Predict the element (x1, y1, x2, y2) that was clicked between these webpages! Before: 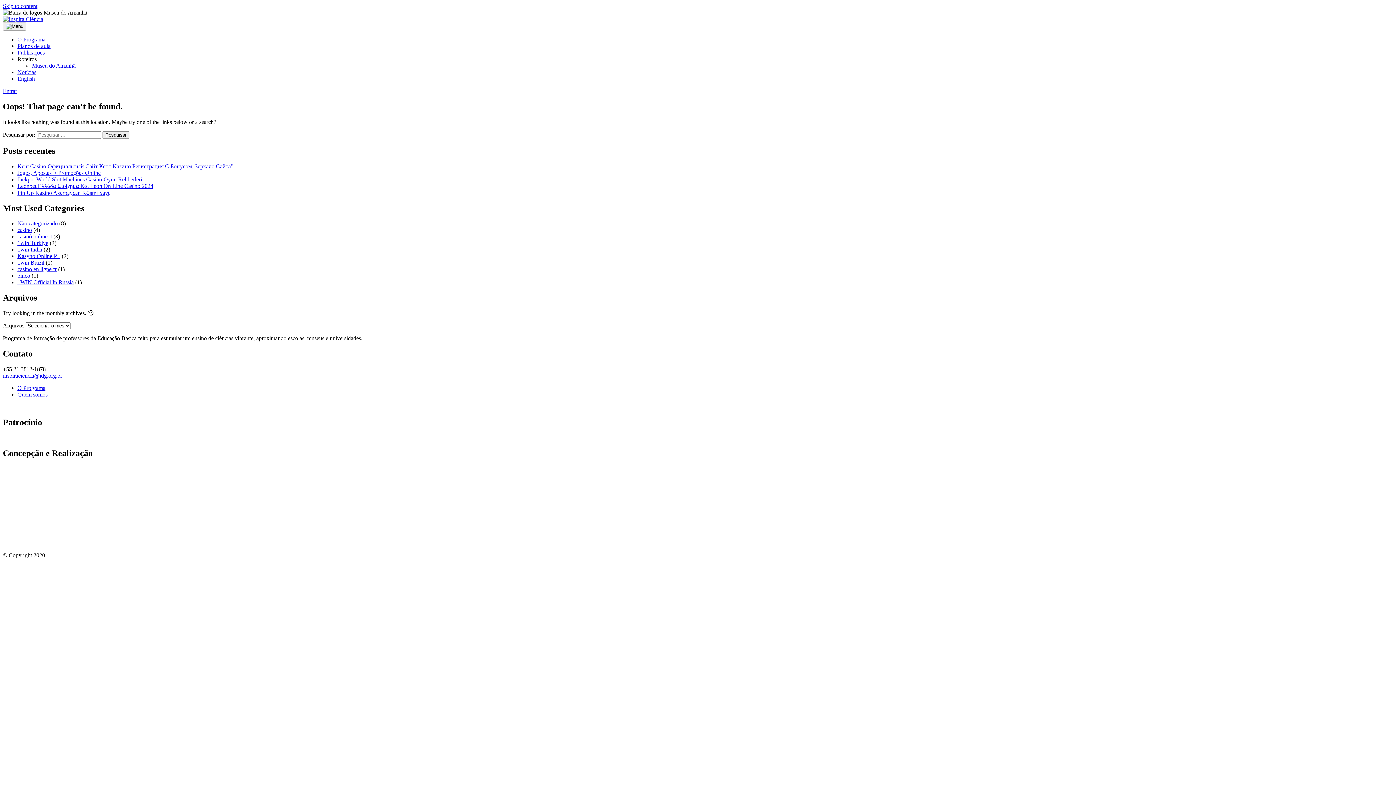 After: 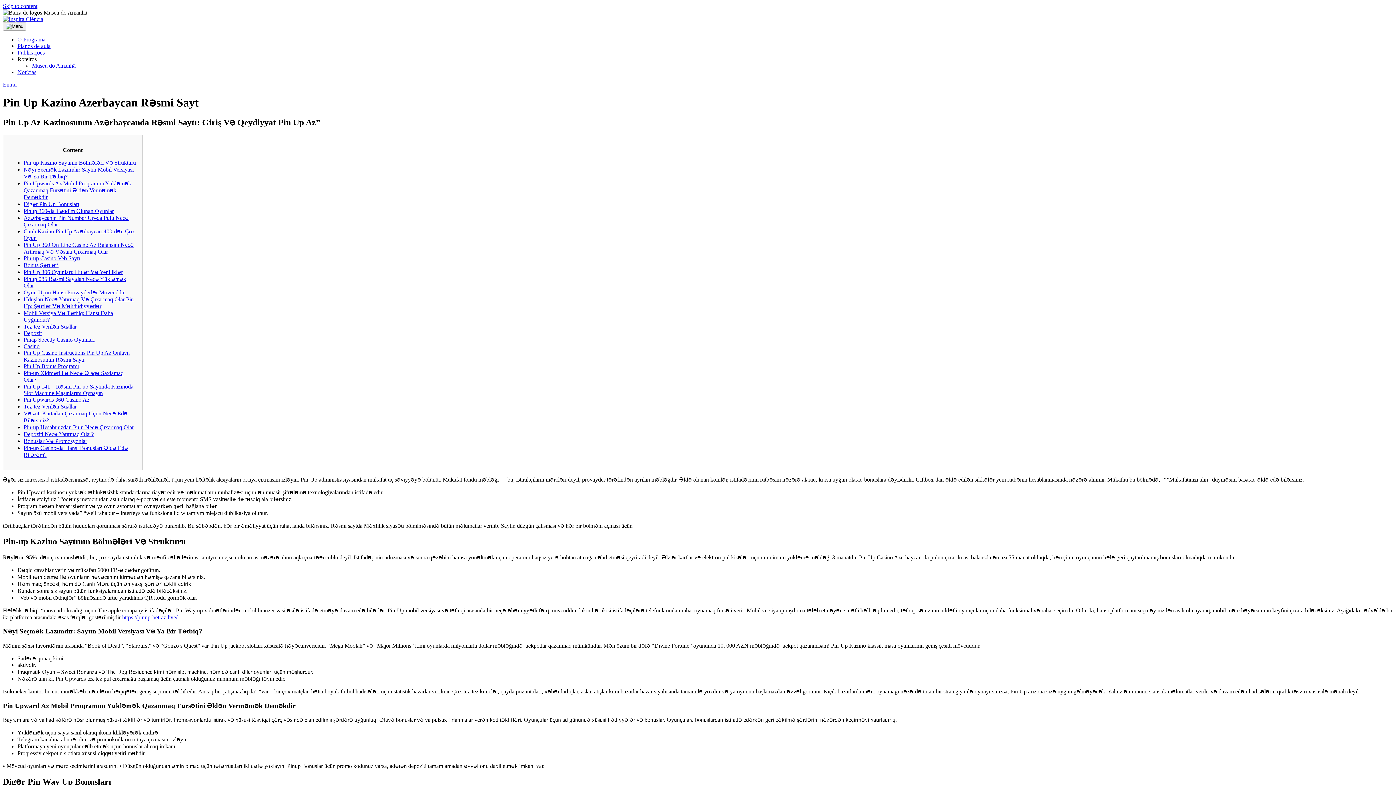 Action: label: Pin Up Kazino Azerbaycan Rəsmi Sayt bbox: (17, 189, 109, 195)